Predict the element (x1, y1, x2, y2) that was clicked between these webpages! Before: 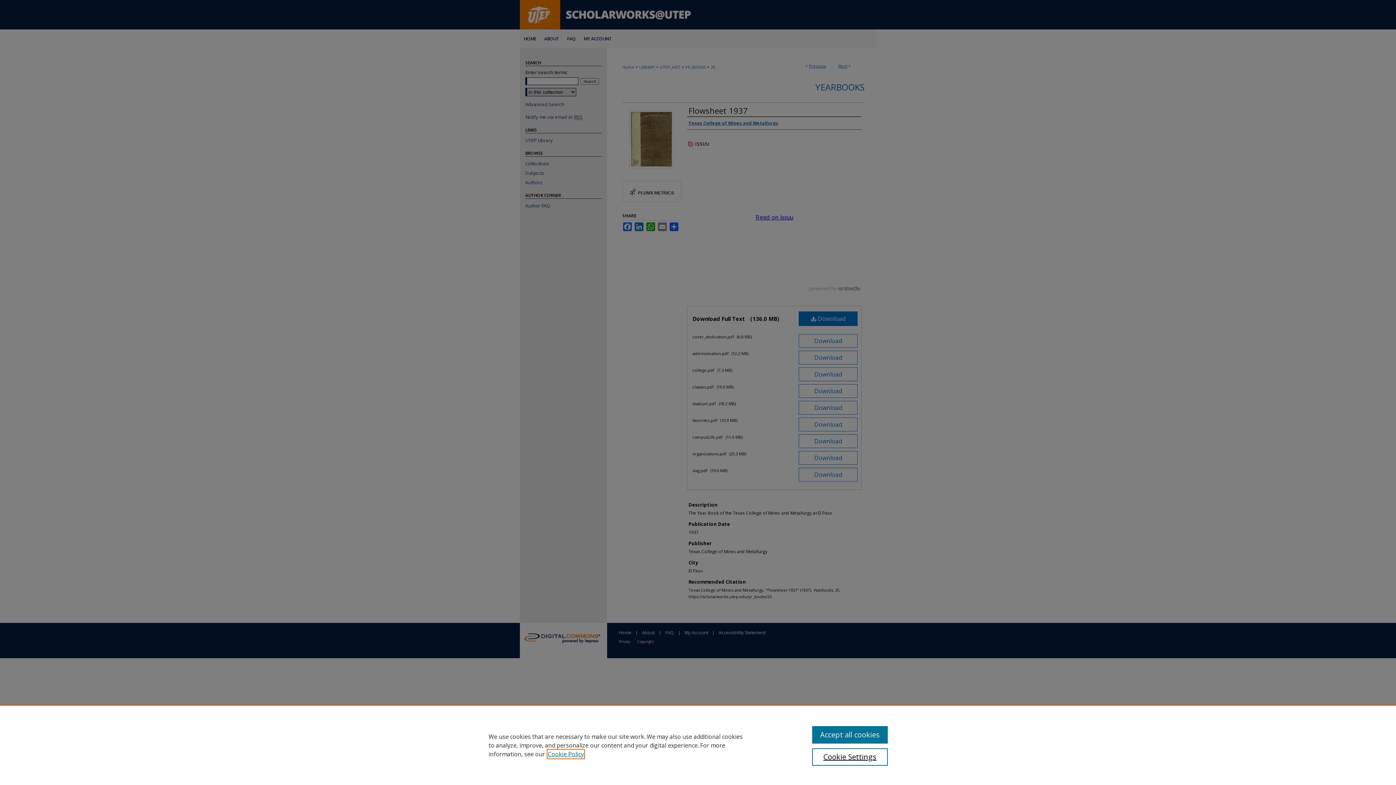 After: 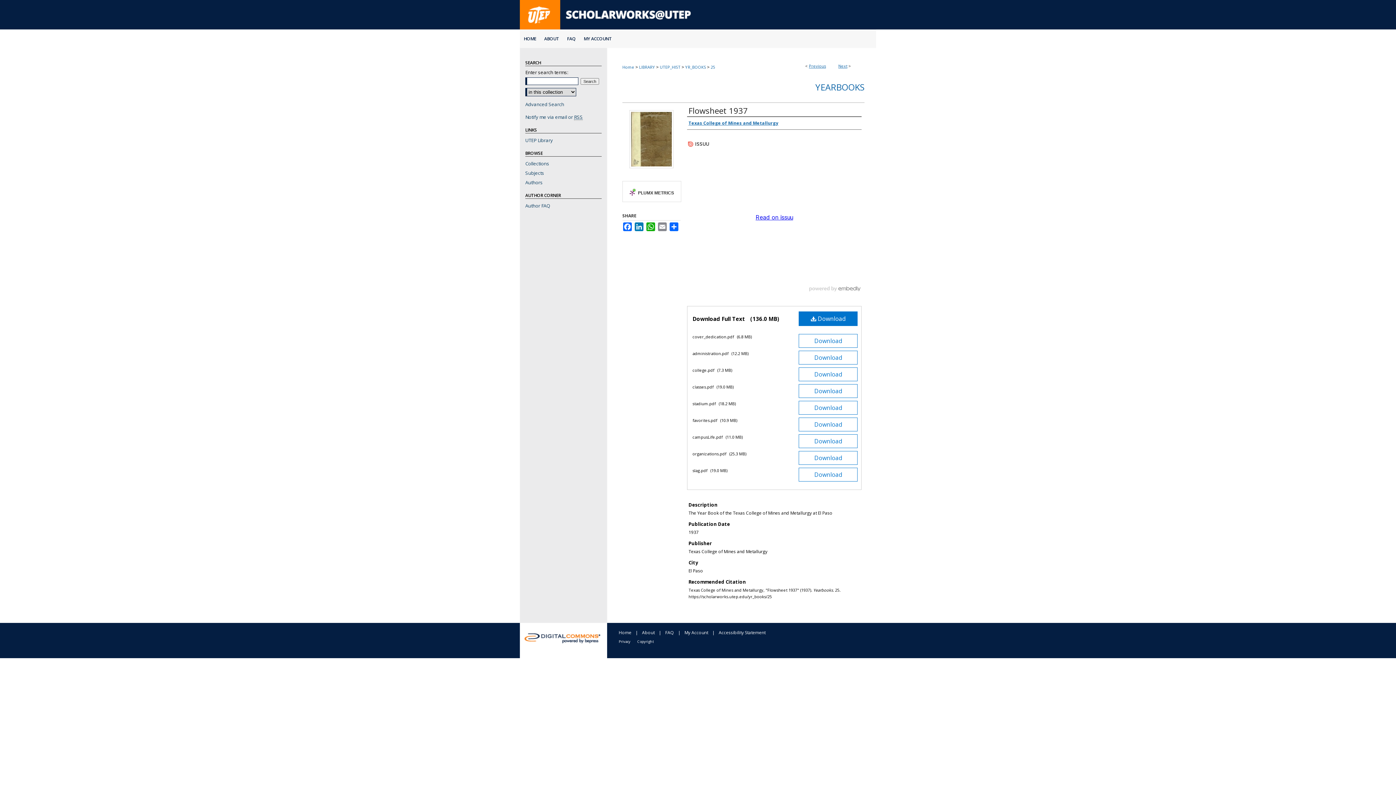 Action: bbox: (812, 726, 887, 744) label: Accept all cookies